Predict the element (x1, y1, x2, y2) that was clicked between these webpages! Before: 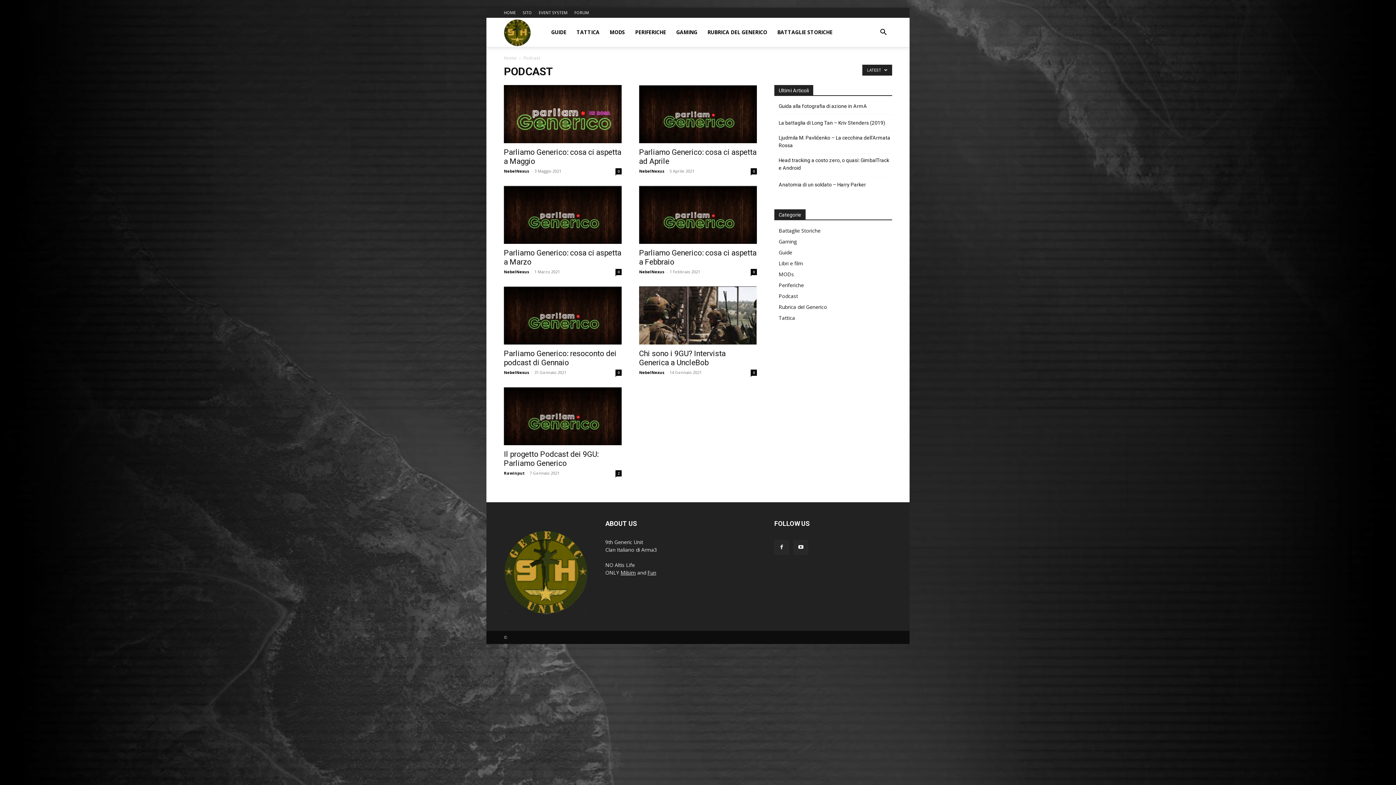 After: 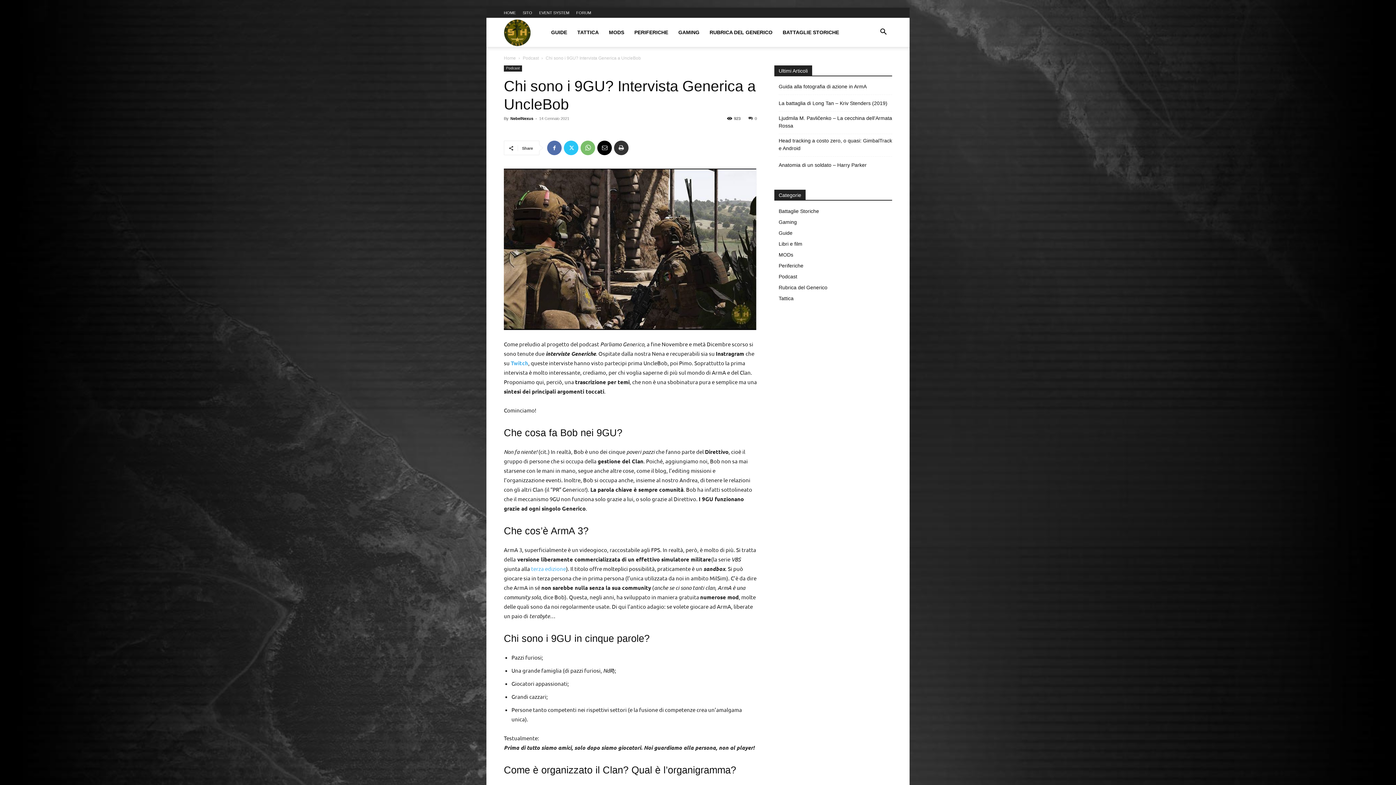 Action: bbox: (639, 286, 757, 344)